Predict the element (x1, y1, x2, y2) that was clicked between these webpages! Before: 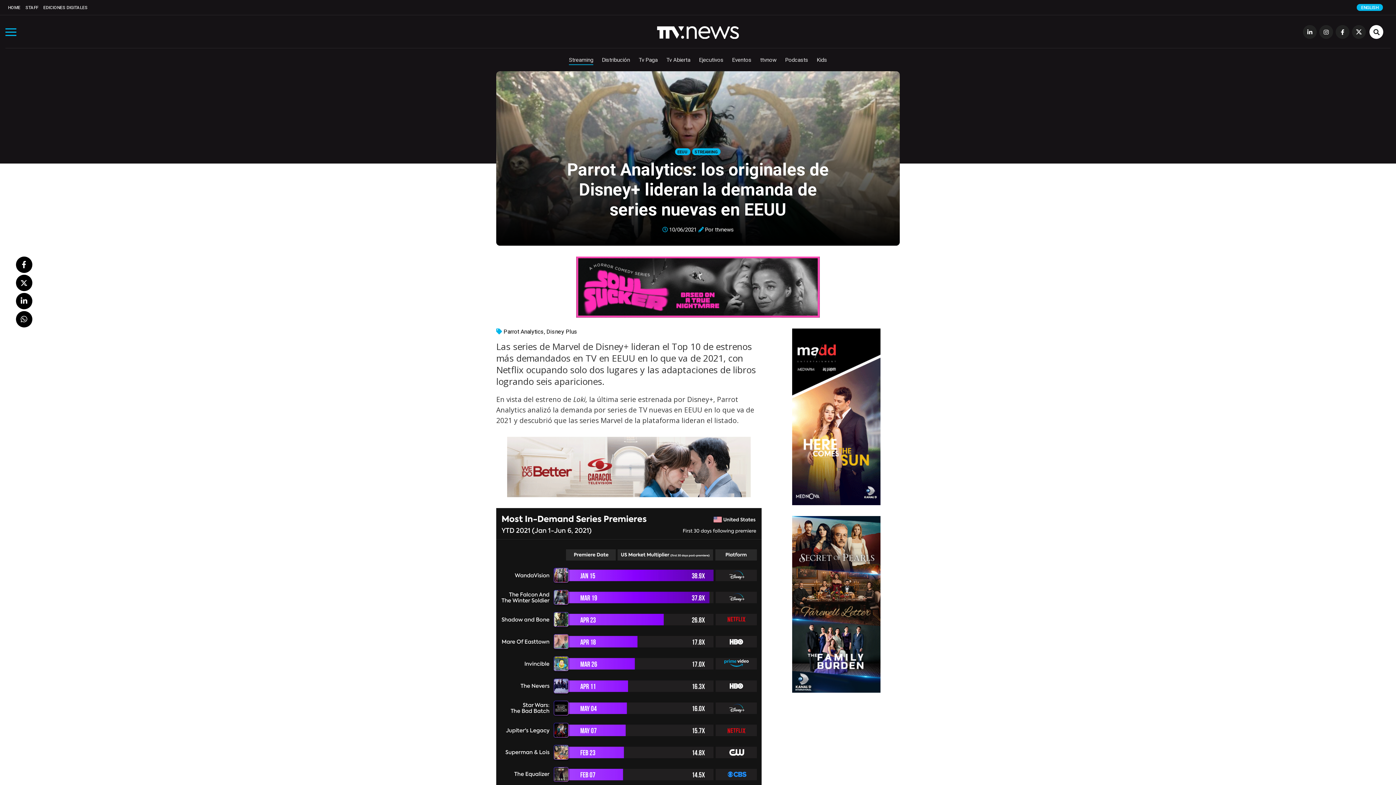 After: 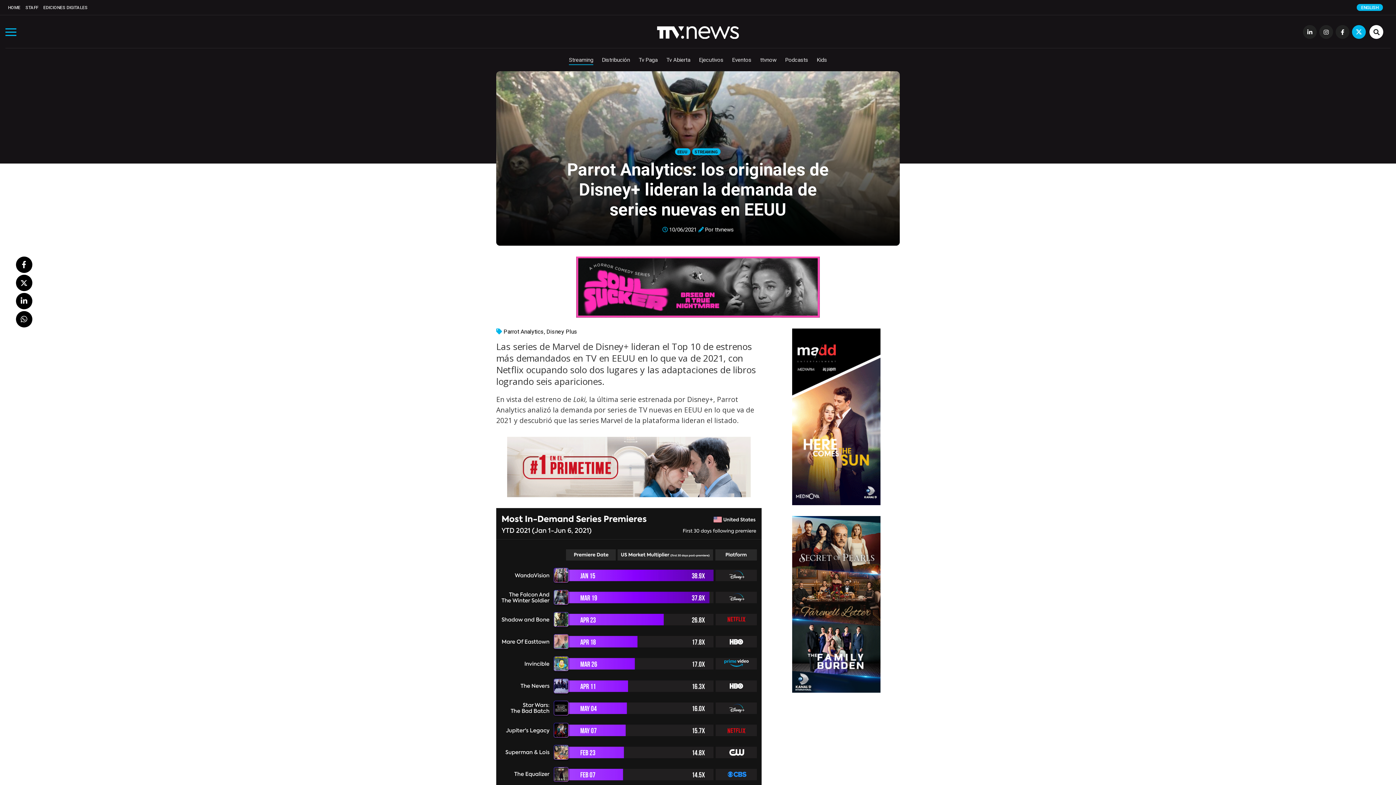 Action: bbox: (1352, 25, 1366, 38)